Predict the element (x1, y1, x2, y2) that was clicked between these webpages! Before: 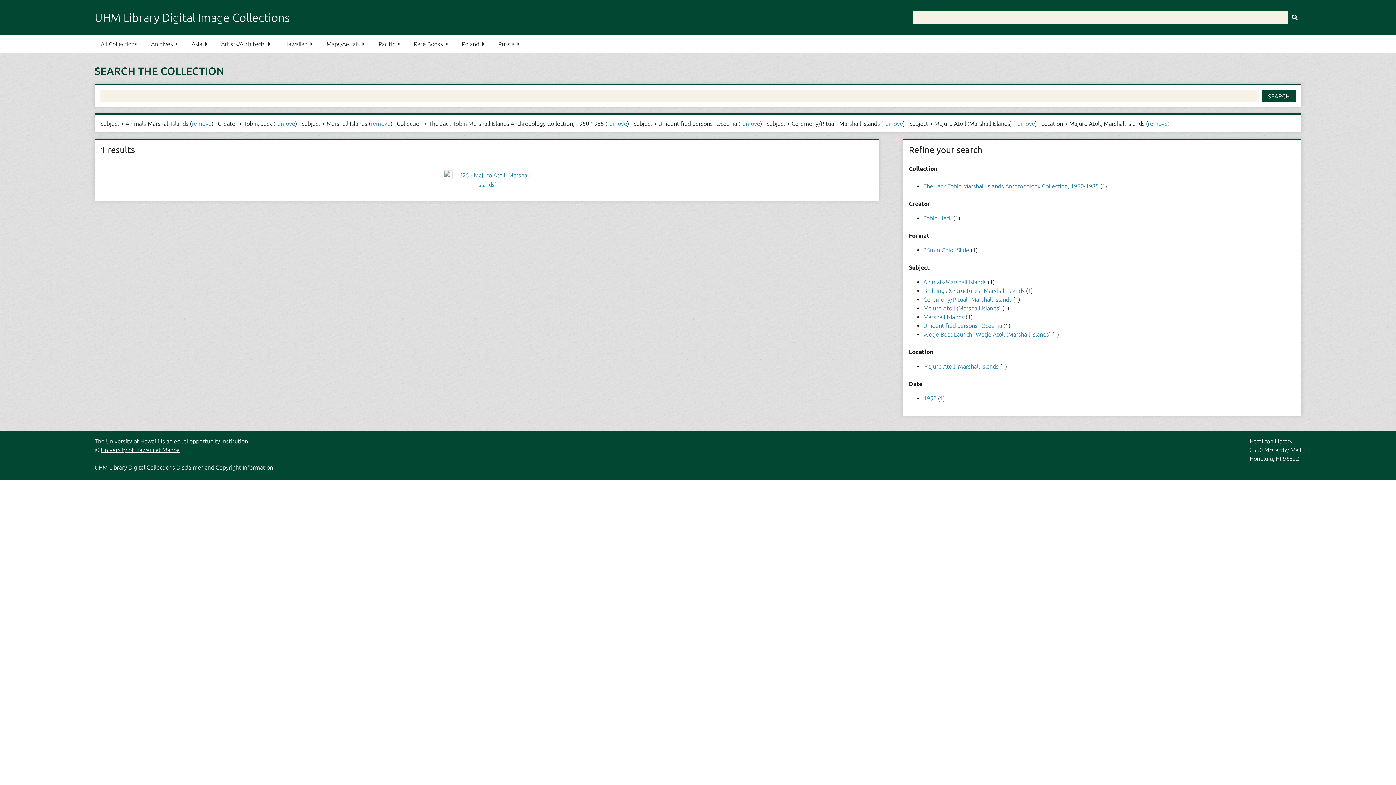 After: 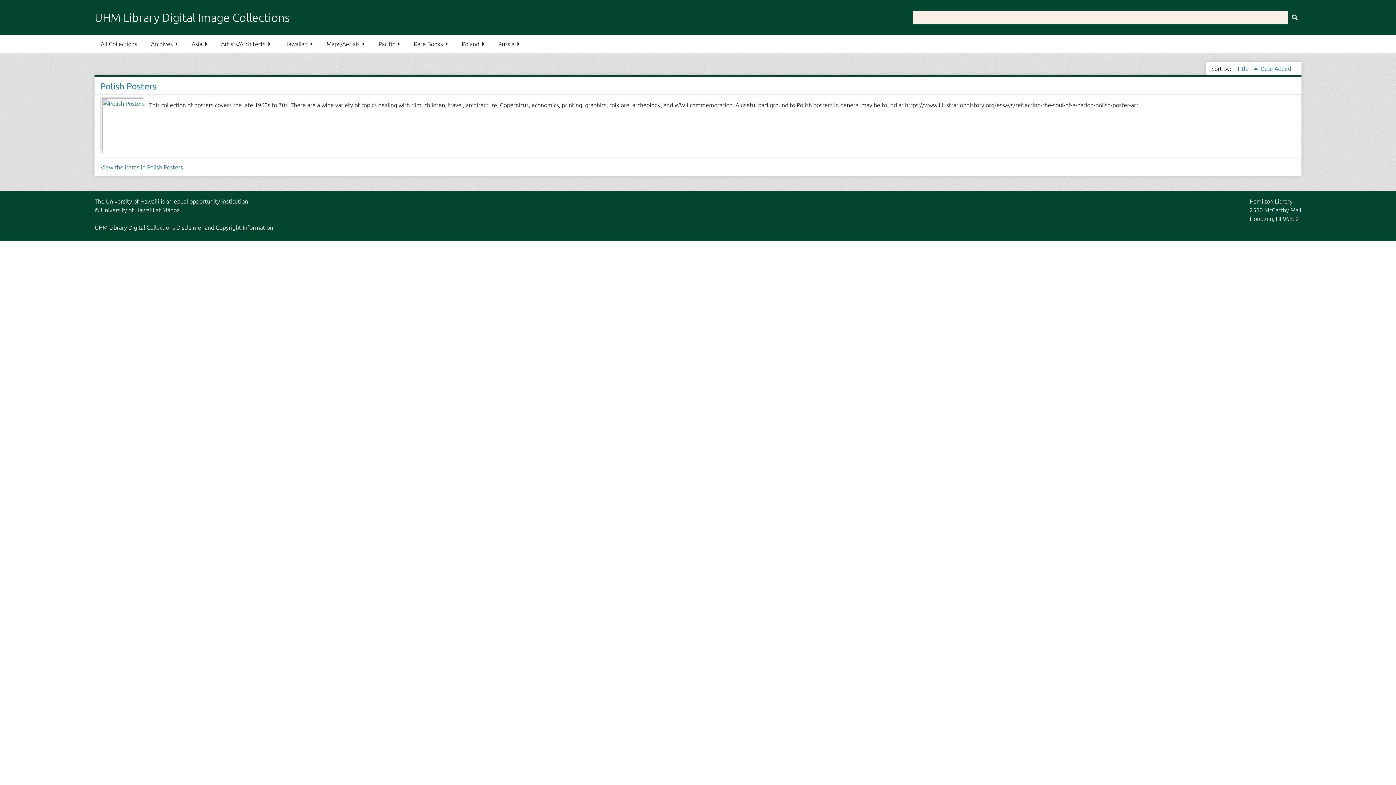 Action: label: Poland bbox: (455, 34, 490, 53)